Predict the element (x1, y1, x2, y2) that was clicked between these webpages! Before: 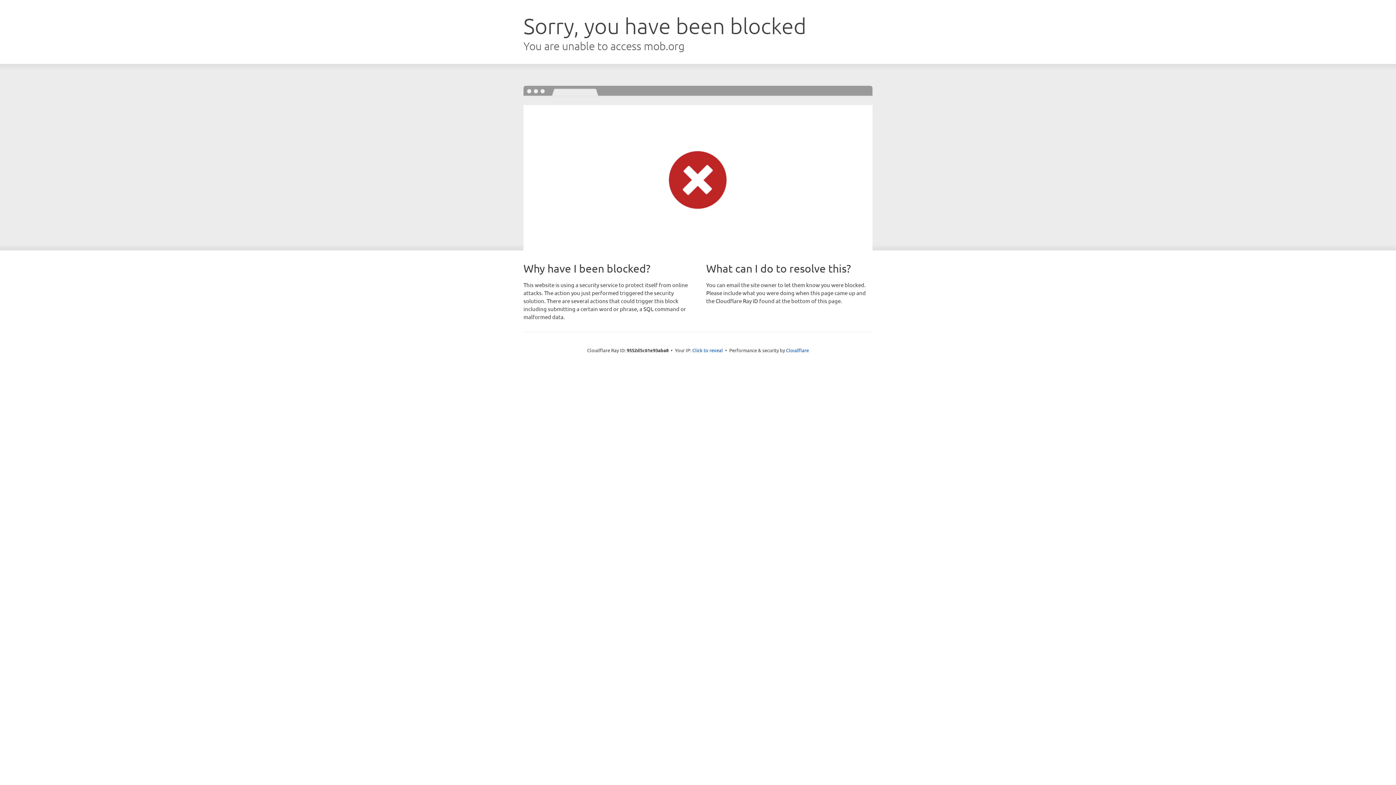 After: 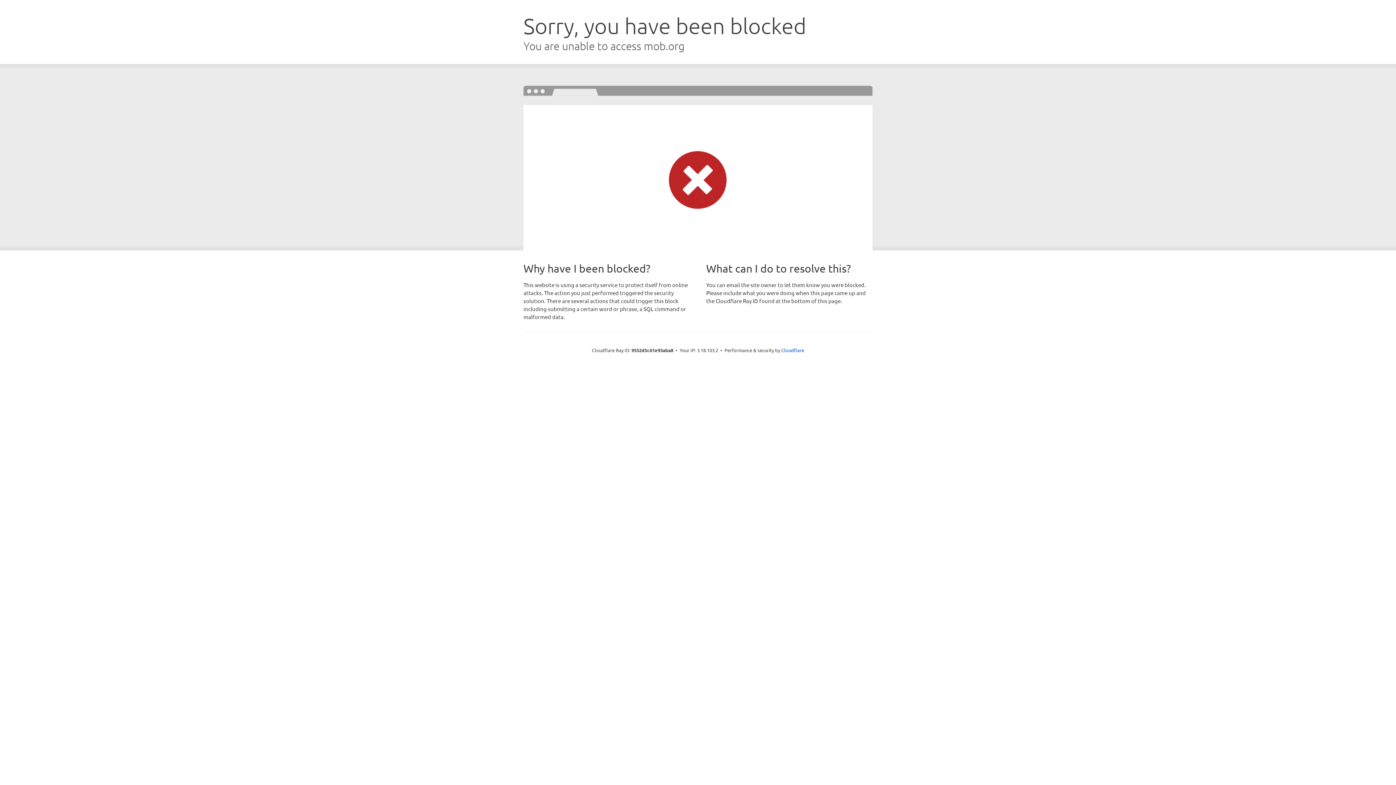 Action: label: Click to reveal bbox: (692, 346, 723, 353)